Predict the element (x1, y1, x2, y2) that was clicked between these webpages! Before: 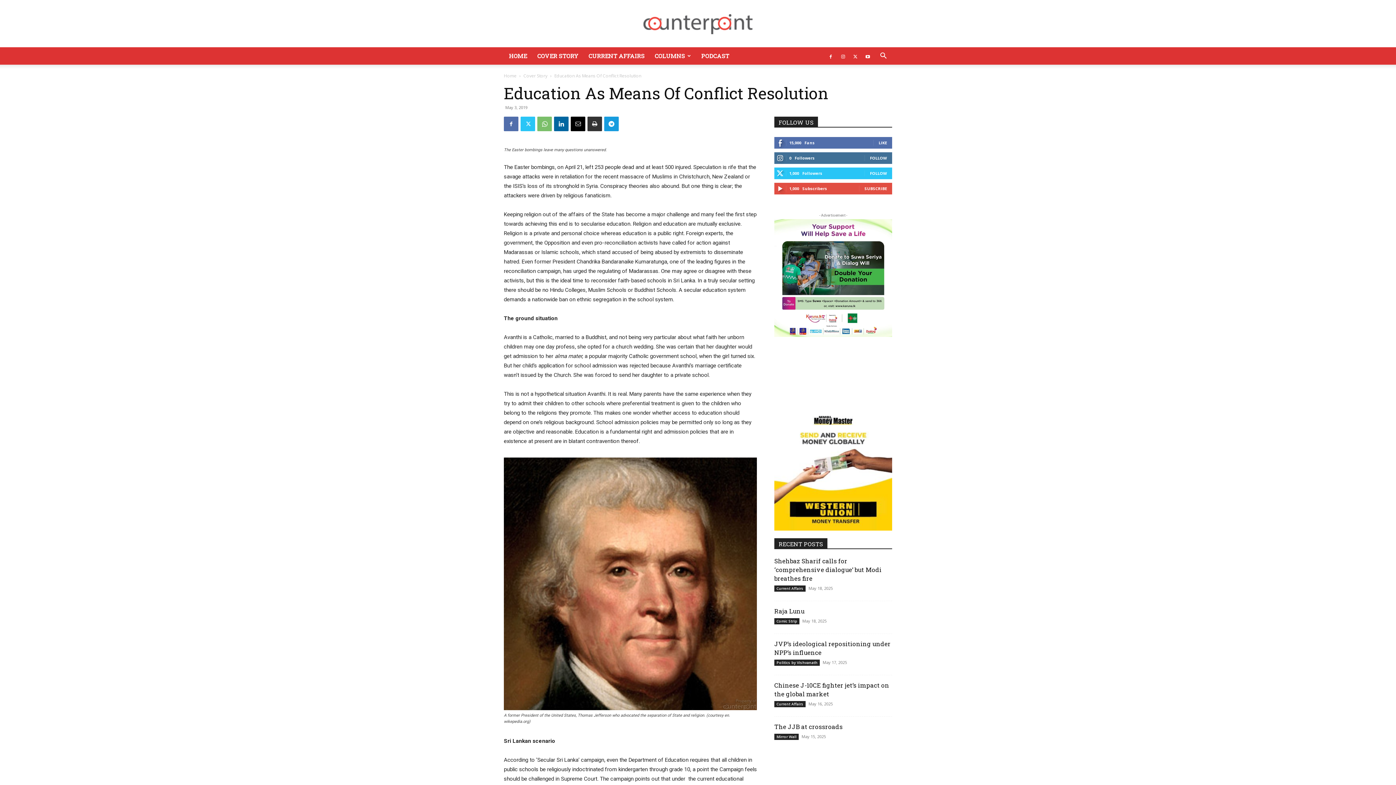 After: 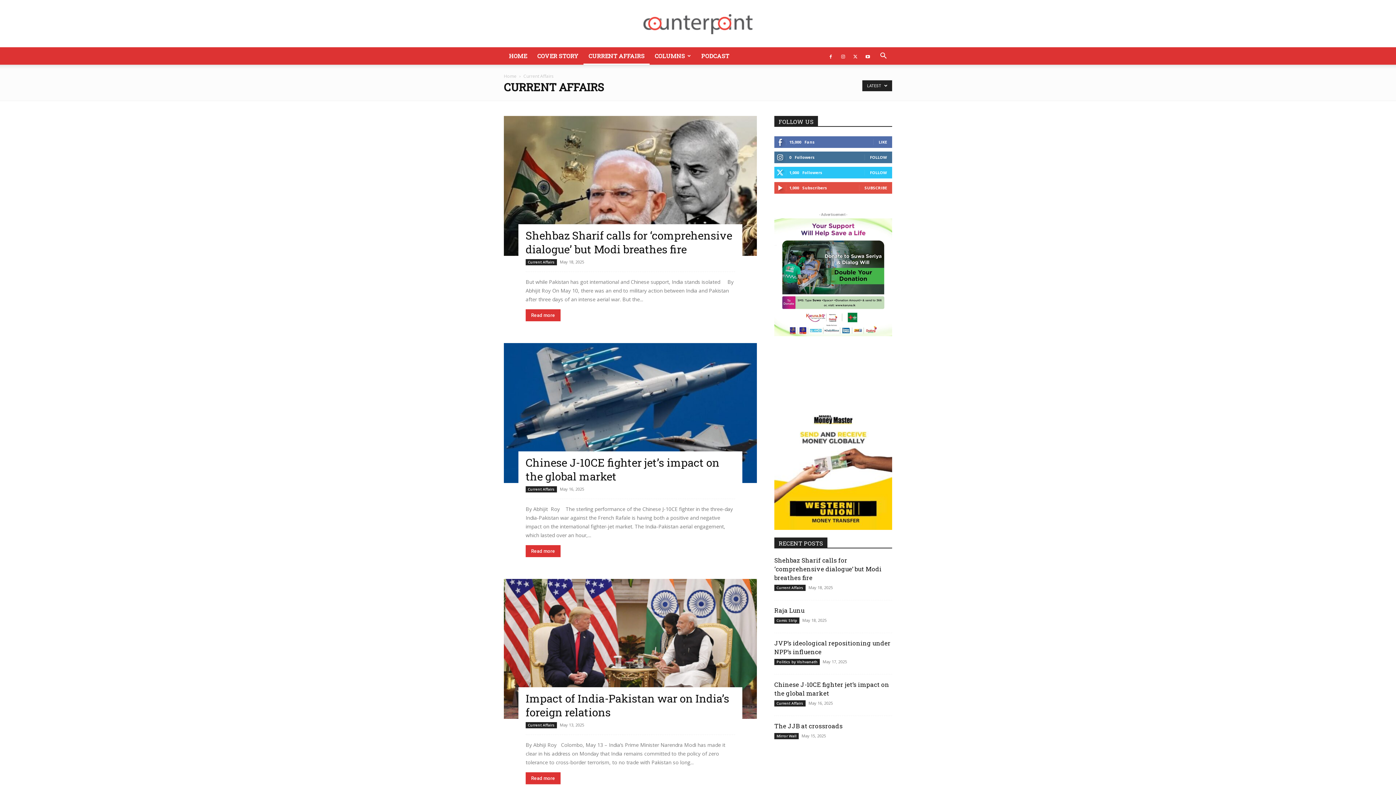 Action: bbox: (583, 47, 649, 64) label: CURRENT AFFAIRS